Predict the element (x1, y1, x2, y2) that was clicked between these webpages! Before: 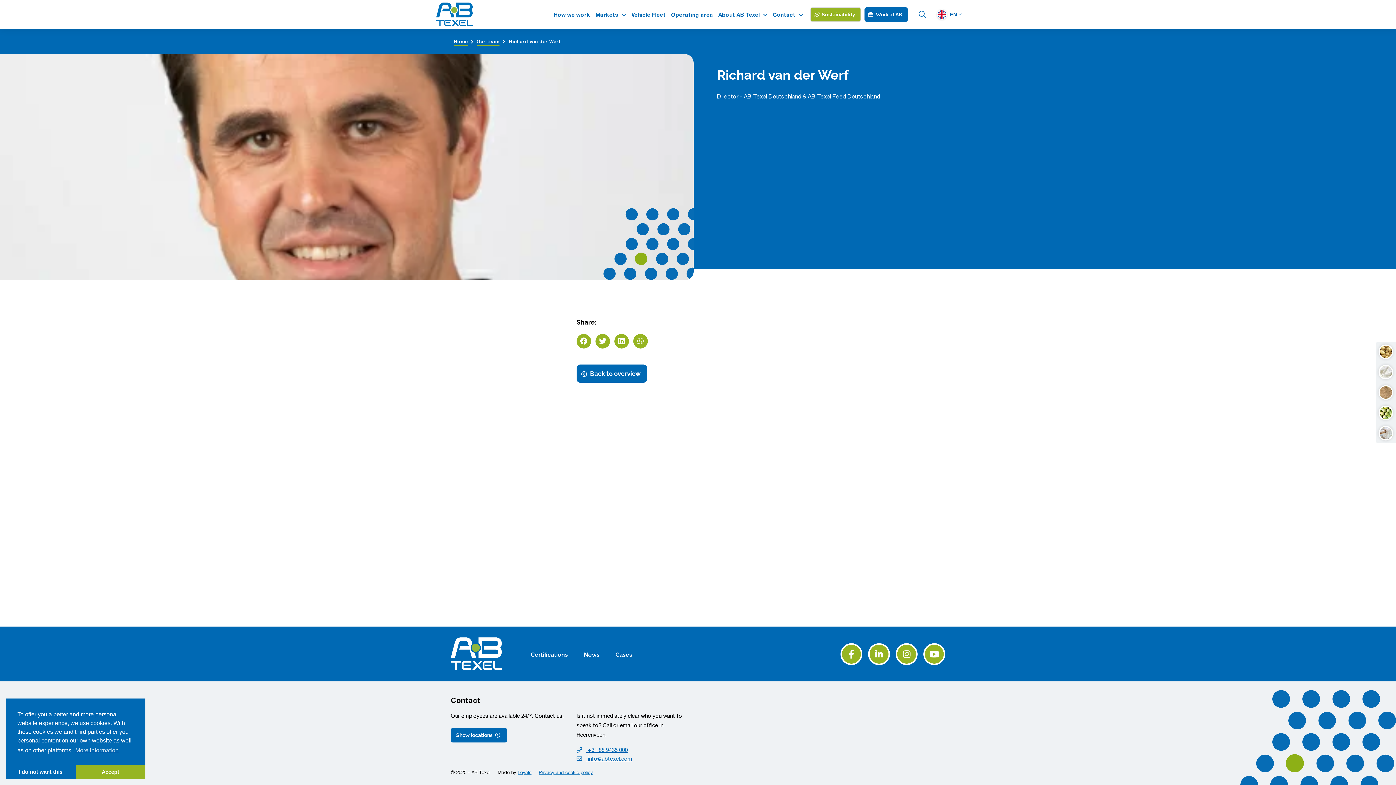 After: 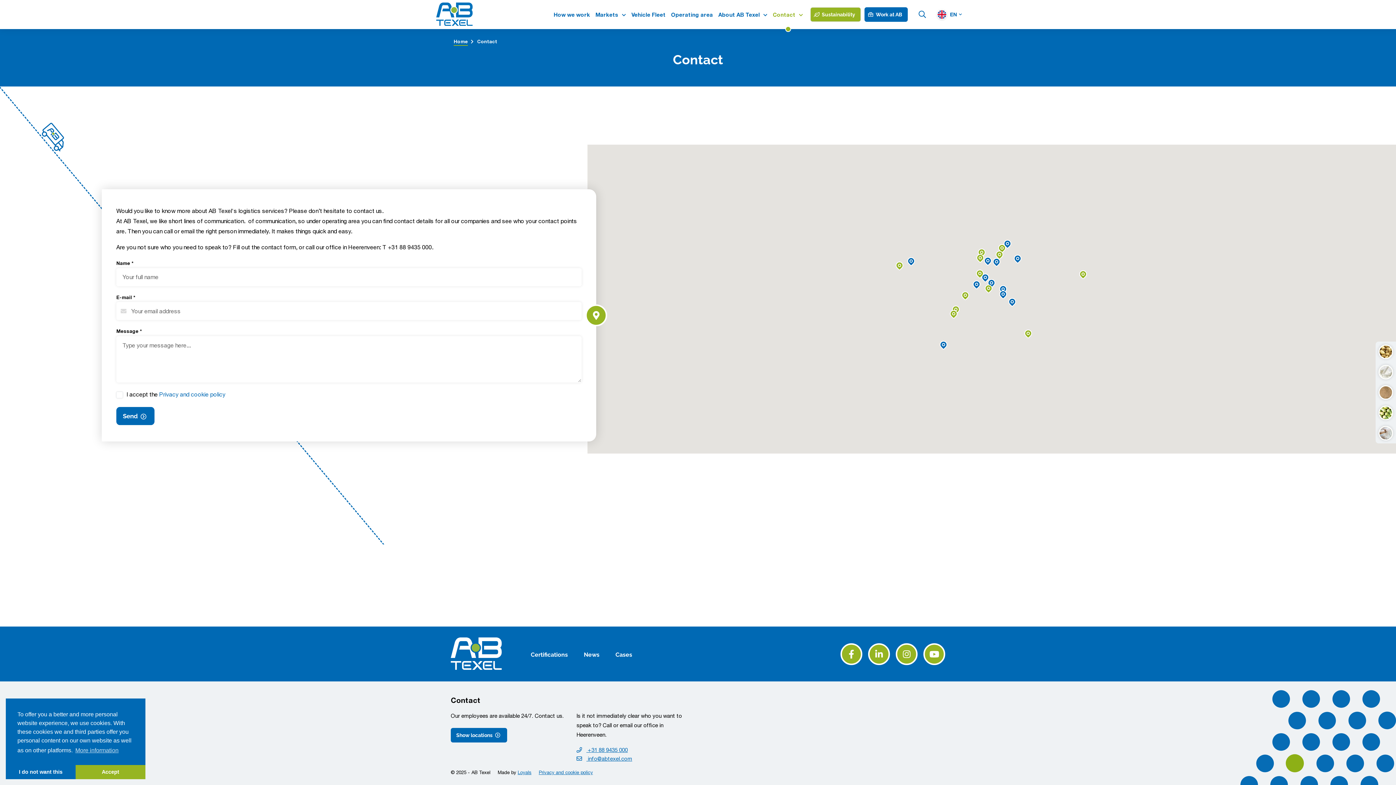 Action: bbox: (773, 11, 803, 17) label: Contact